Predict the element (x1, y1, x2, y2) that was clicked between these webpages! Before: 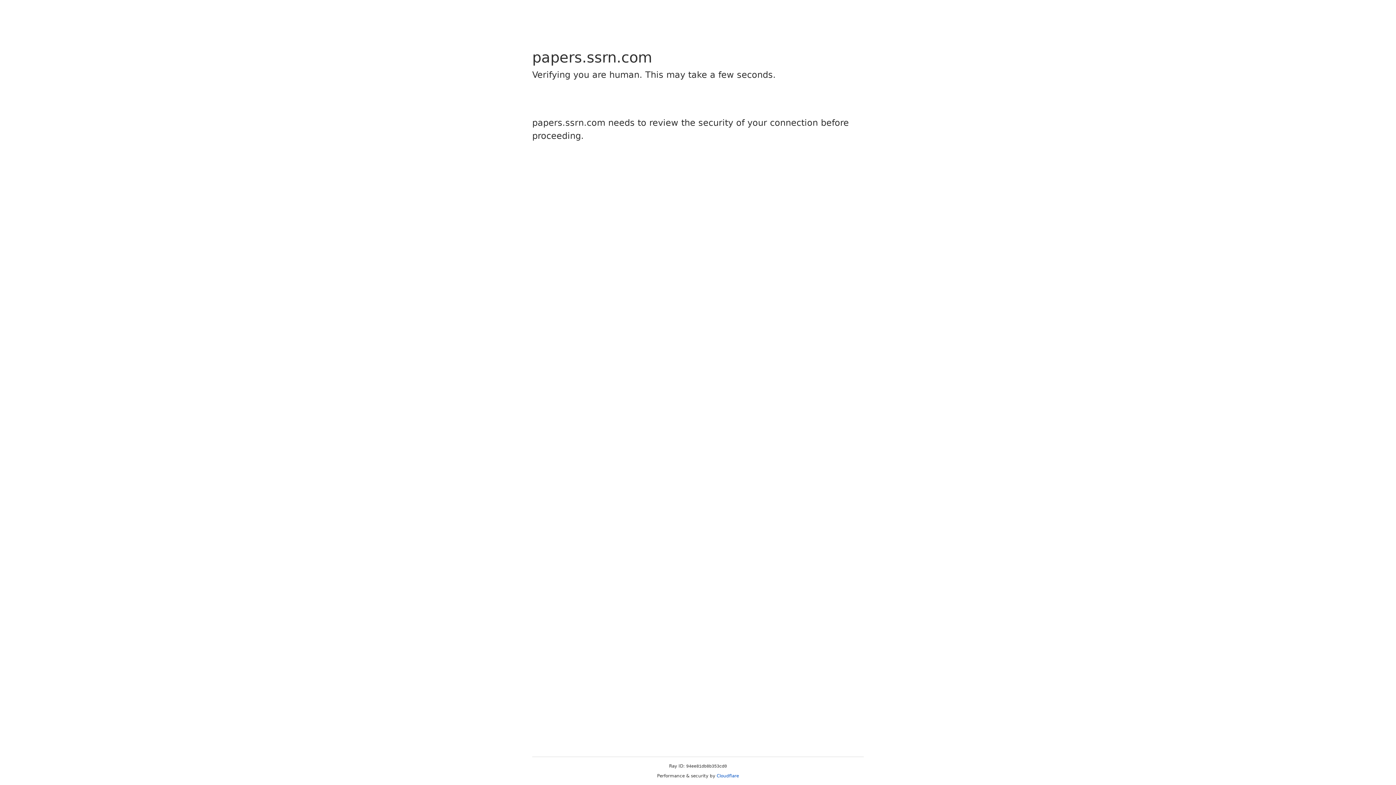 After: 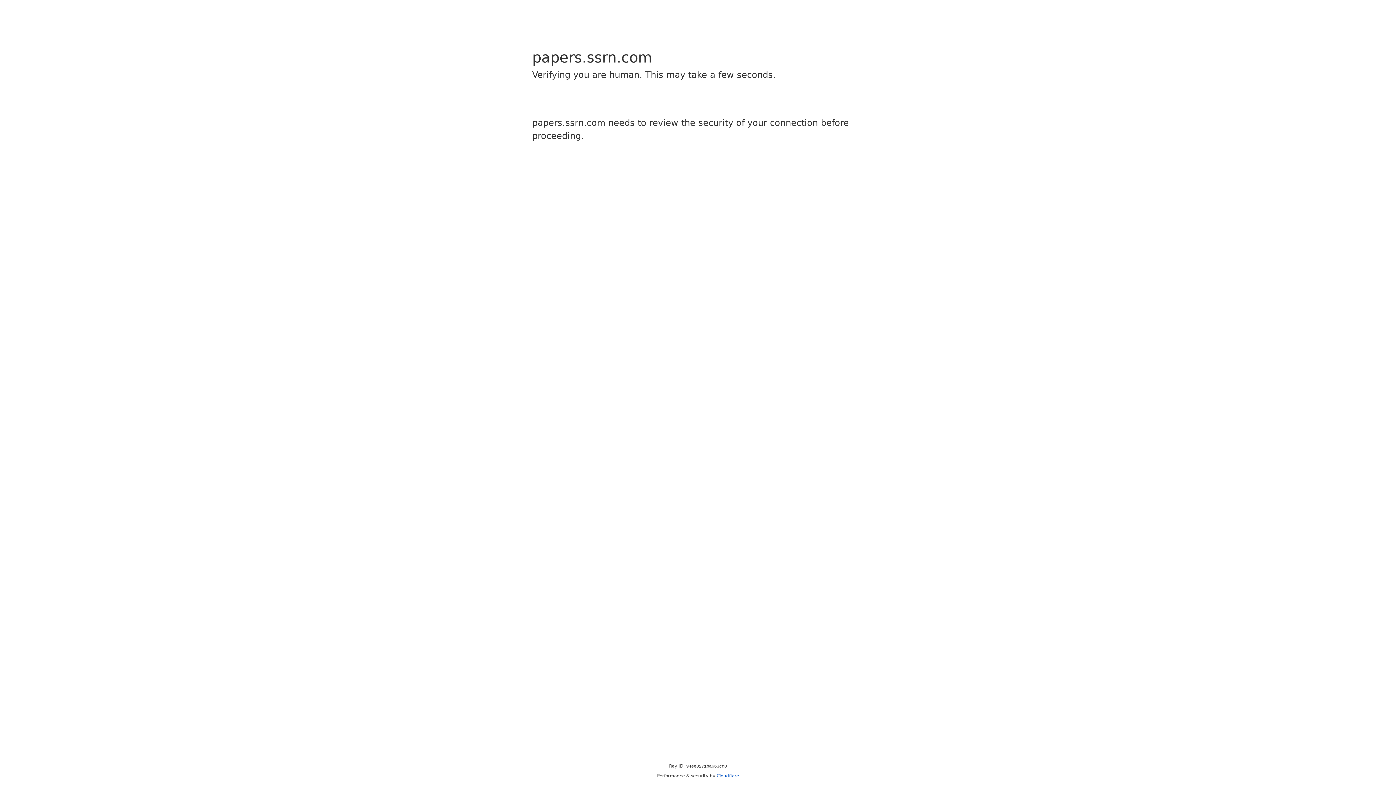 Action: label: Cloudflare bbox: (716, 773, 739, 778)